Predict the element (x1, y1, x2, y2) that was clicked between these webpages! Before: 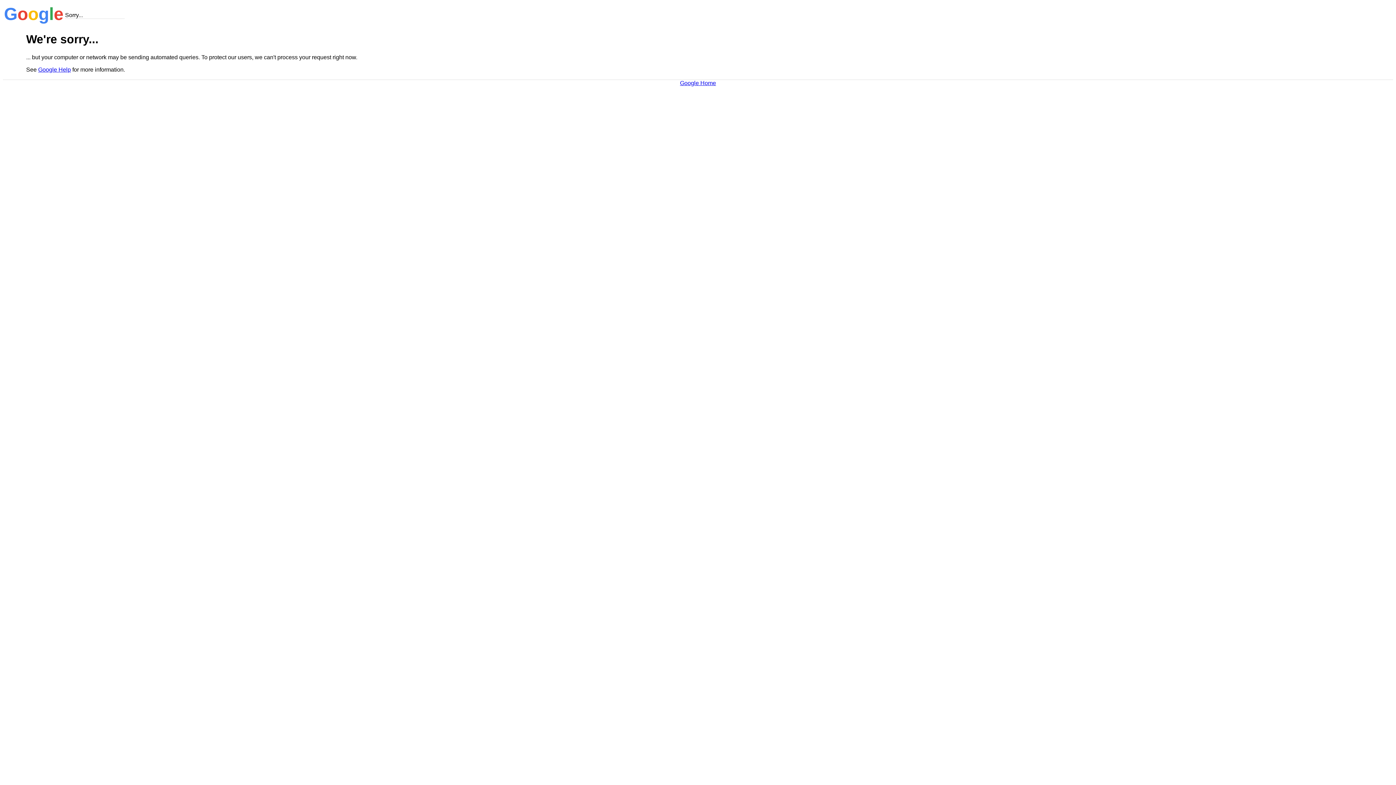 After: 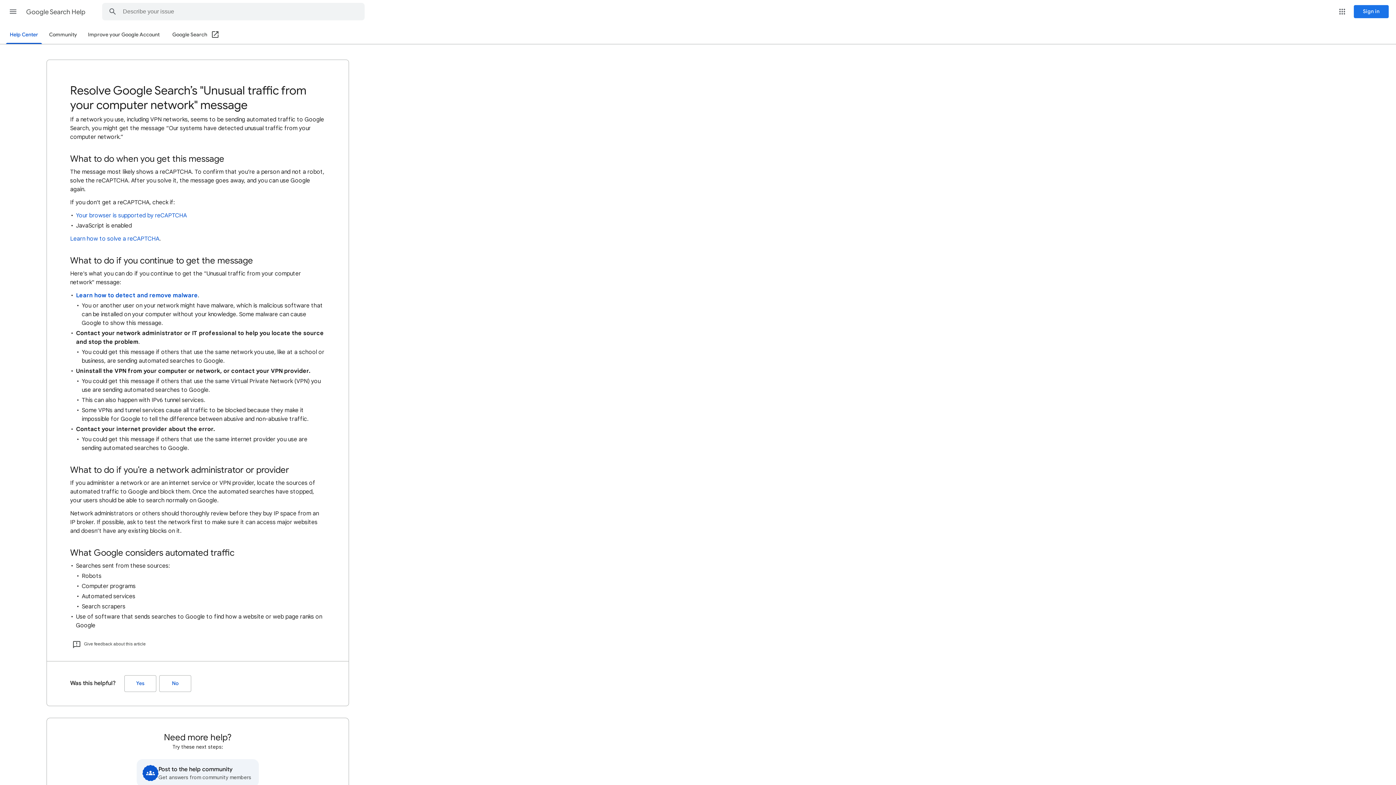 Action: label: Google Help bbox: (38, 66, 70, 72)